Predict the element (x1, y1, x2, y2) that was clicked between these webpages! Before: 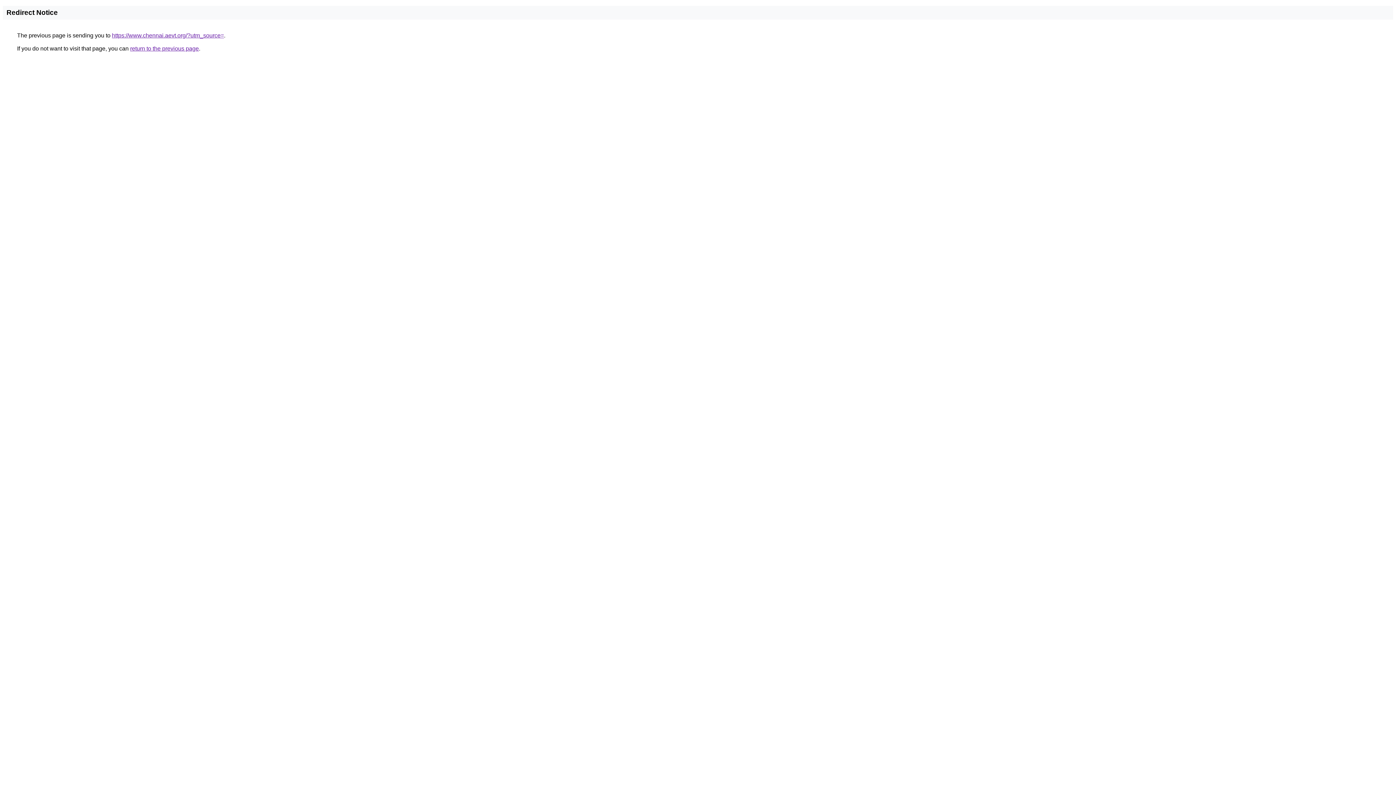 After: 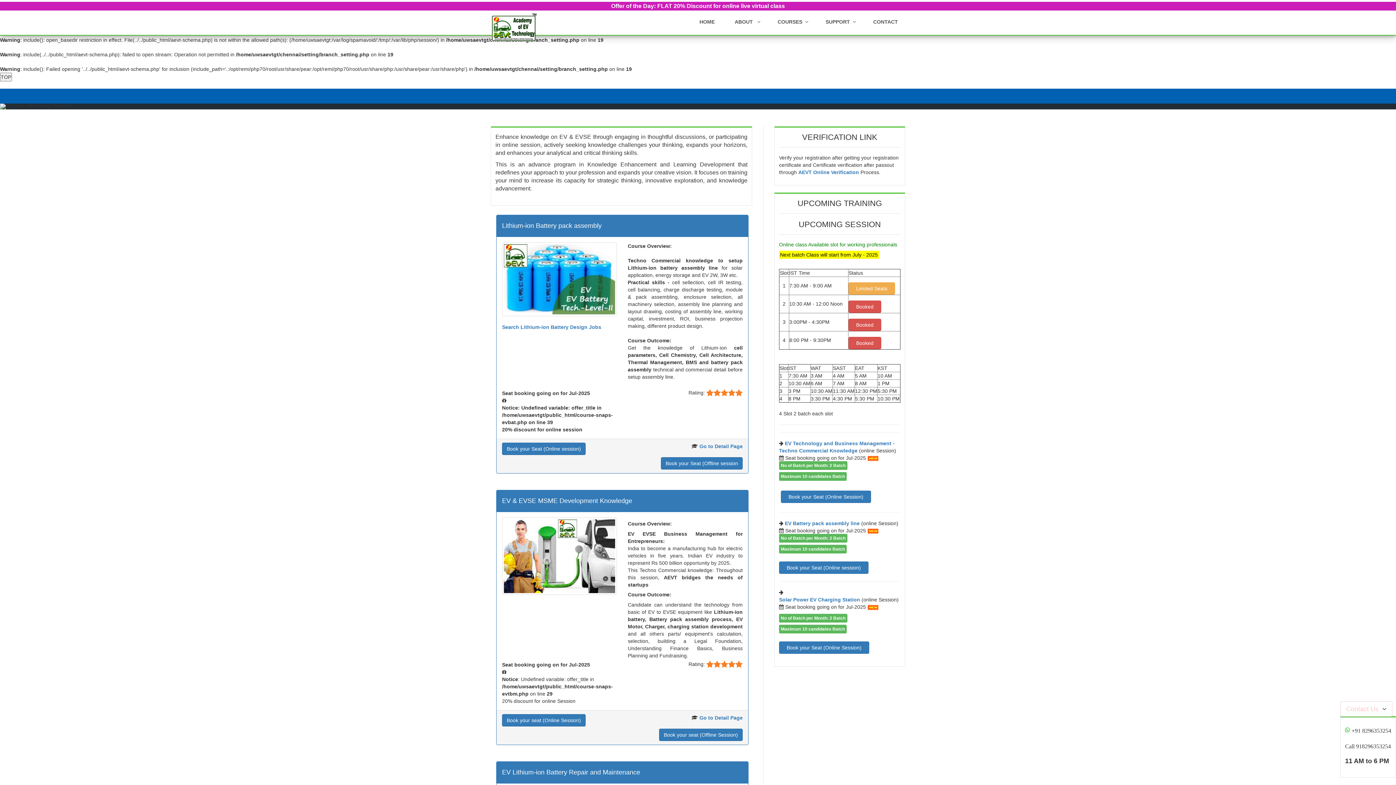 Action: label: https://www.chennai.aevt.org/?utm_source= bbox: (112, 32, 224, 38)